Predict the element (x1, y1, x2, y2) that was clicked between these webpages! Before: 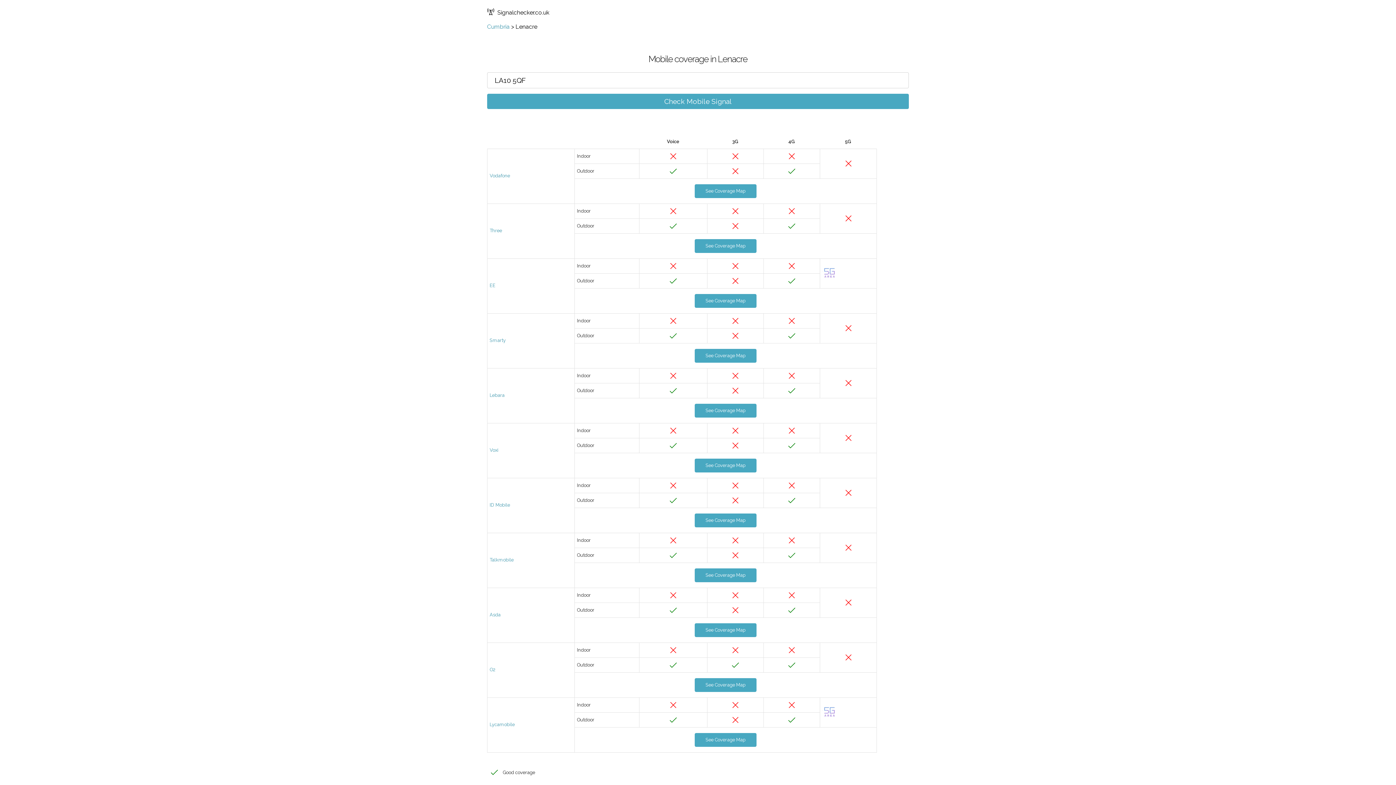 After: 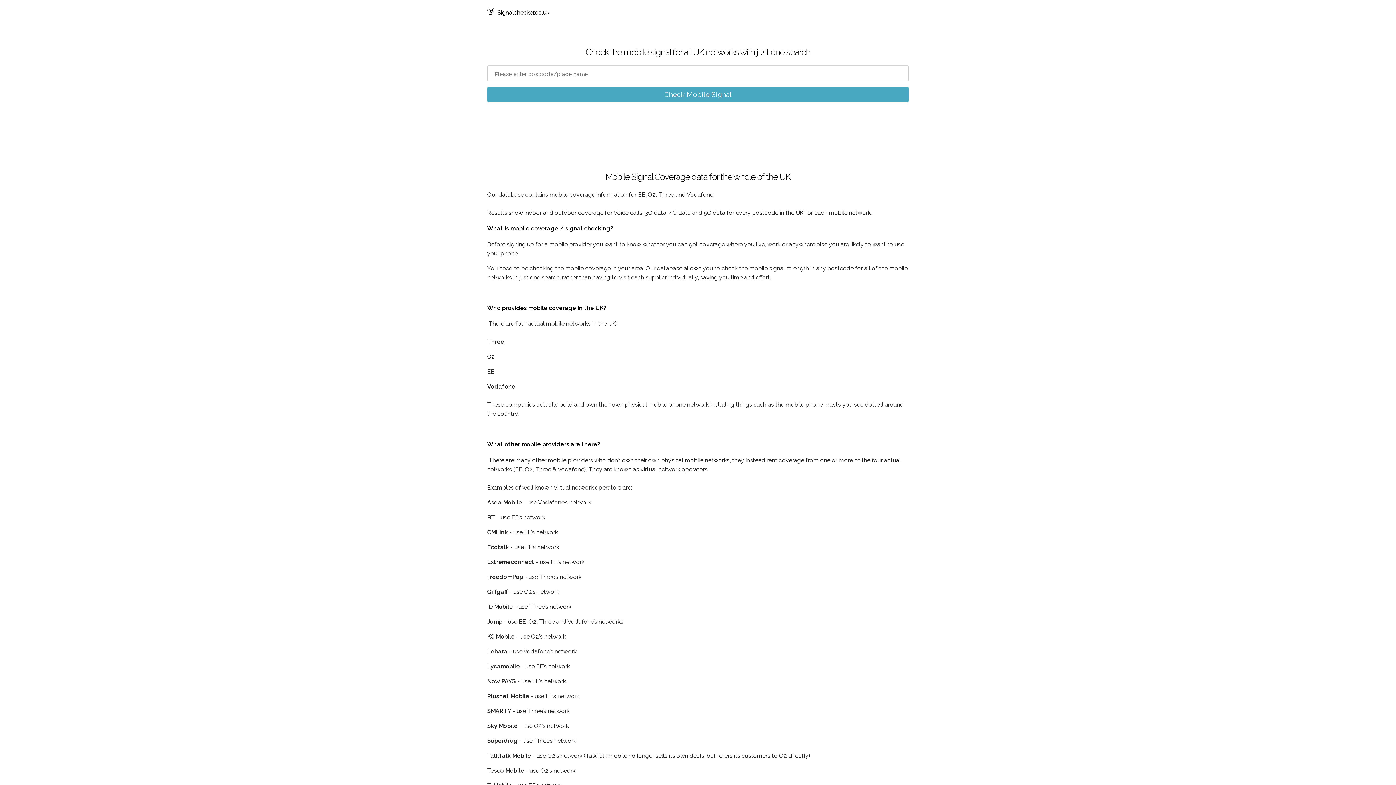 Action: bbox: (487, 9, 549, 16) label: Signalchecker.co.uk